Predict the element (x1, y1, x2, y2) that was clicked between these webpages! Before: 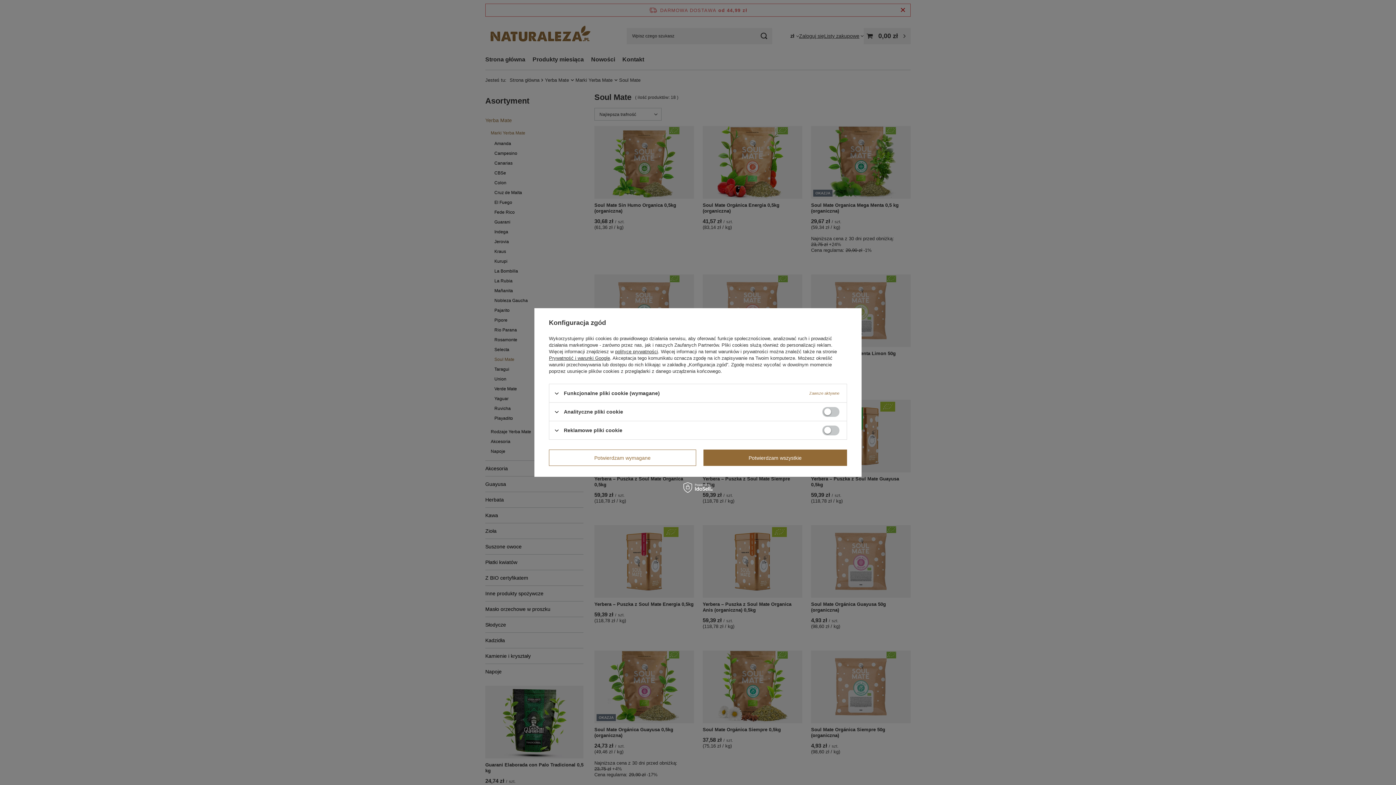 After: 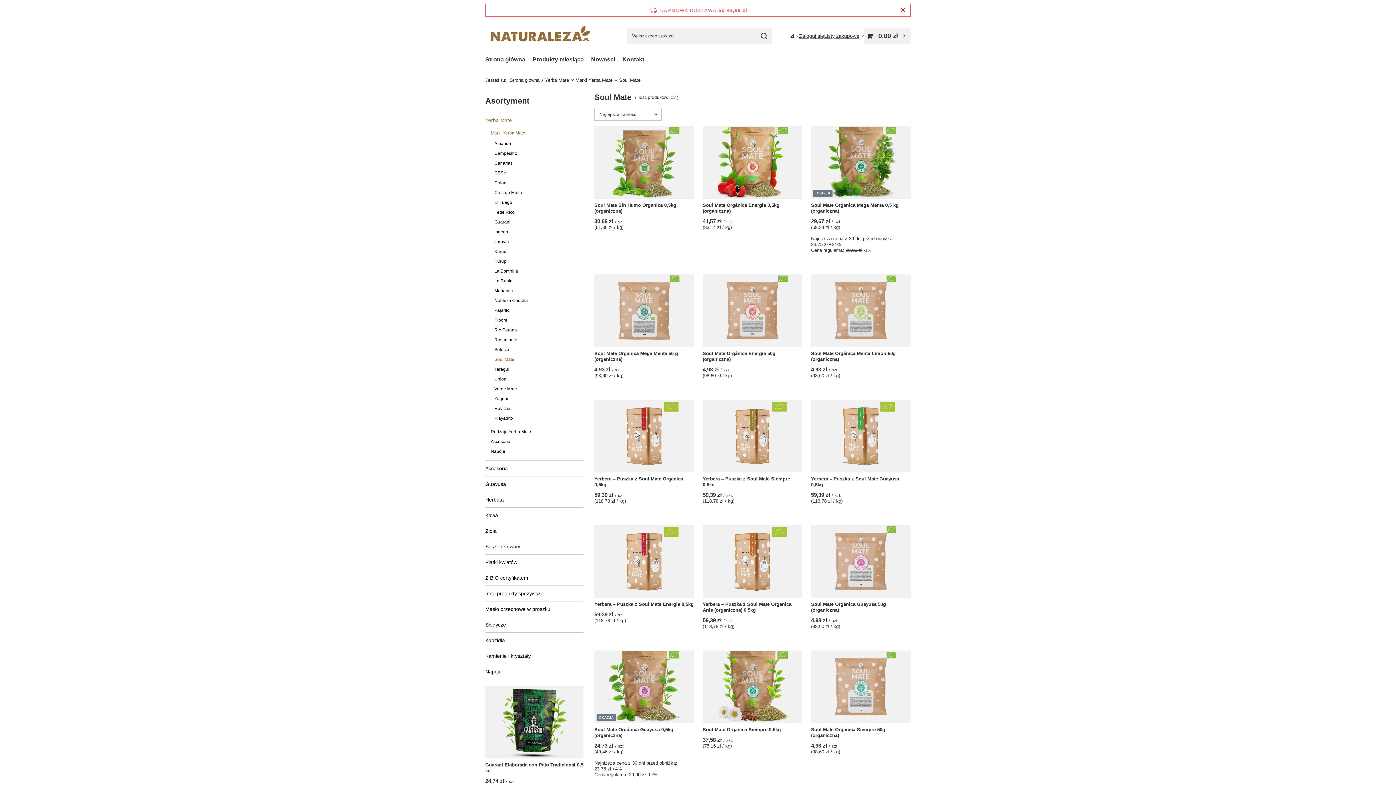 Action: bbox: (703, 449, 847, 466) label: Potwierdzam wszystkie